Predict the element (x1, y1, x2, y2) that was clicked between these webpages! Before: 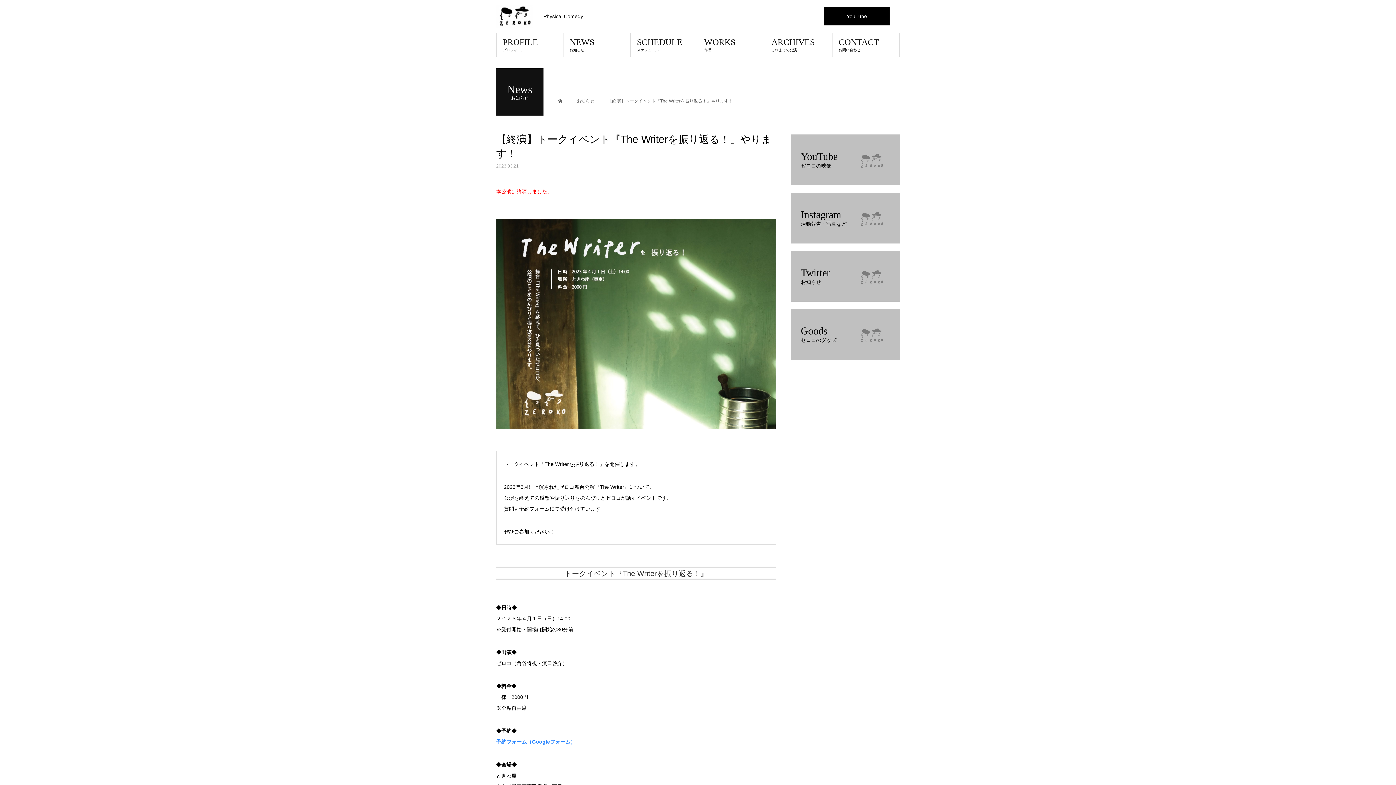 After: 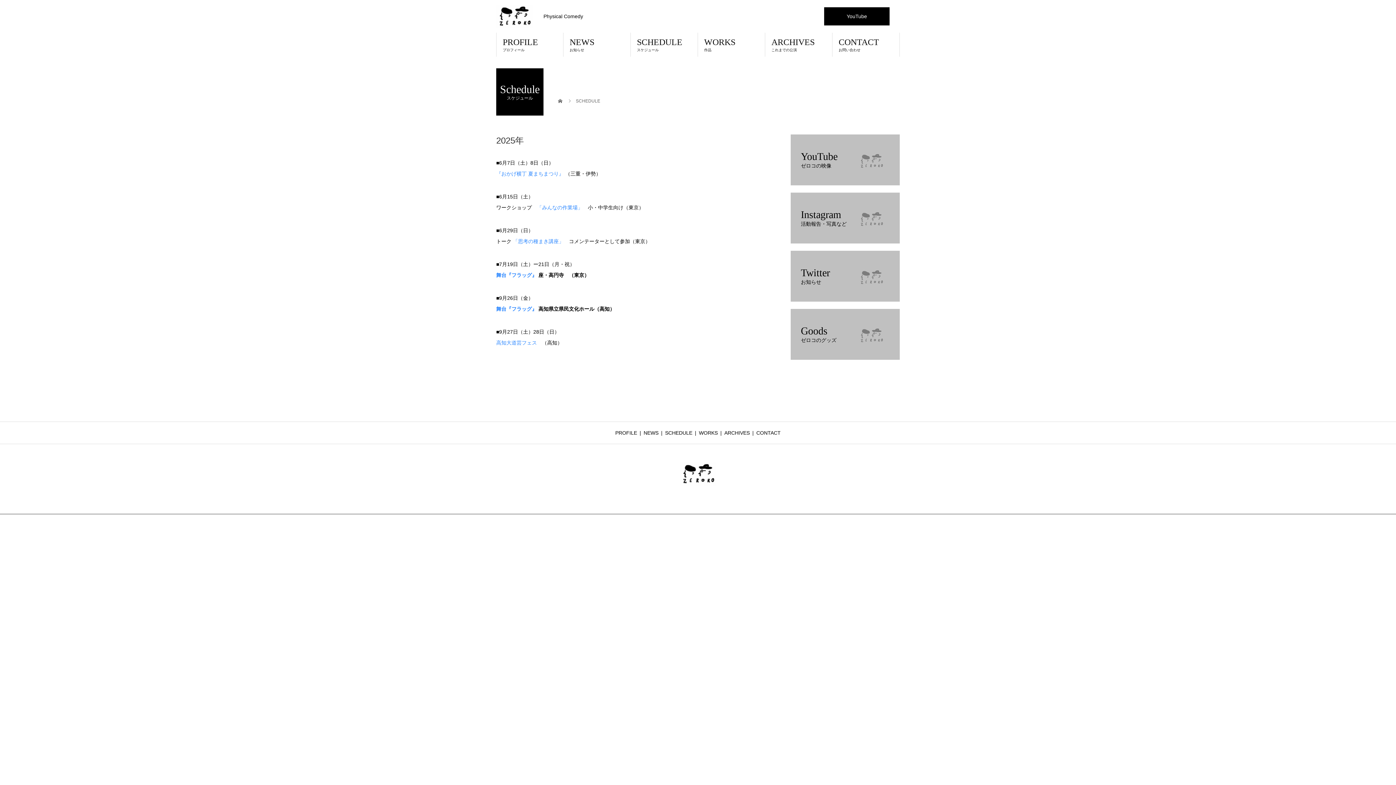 Action: label: SCHEDULE
スケジュール bbox: (630, 32, 698, 56)